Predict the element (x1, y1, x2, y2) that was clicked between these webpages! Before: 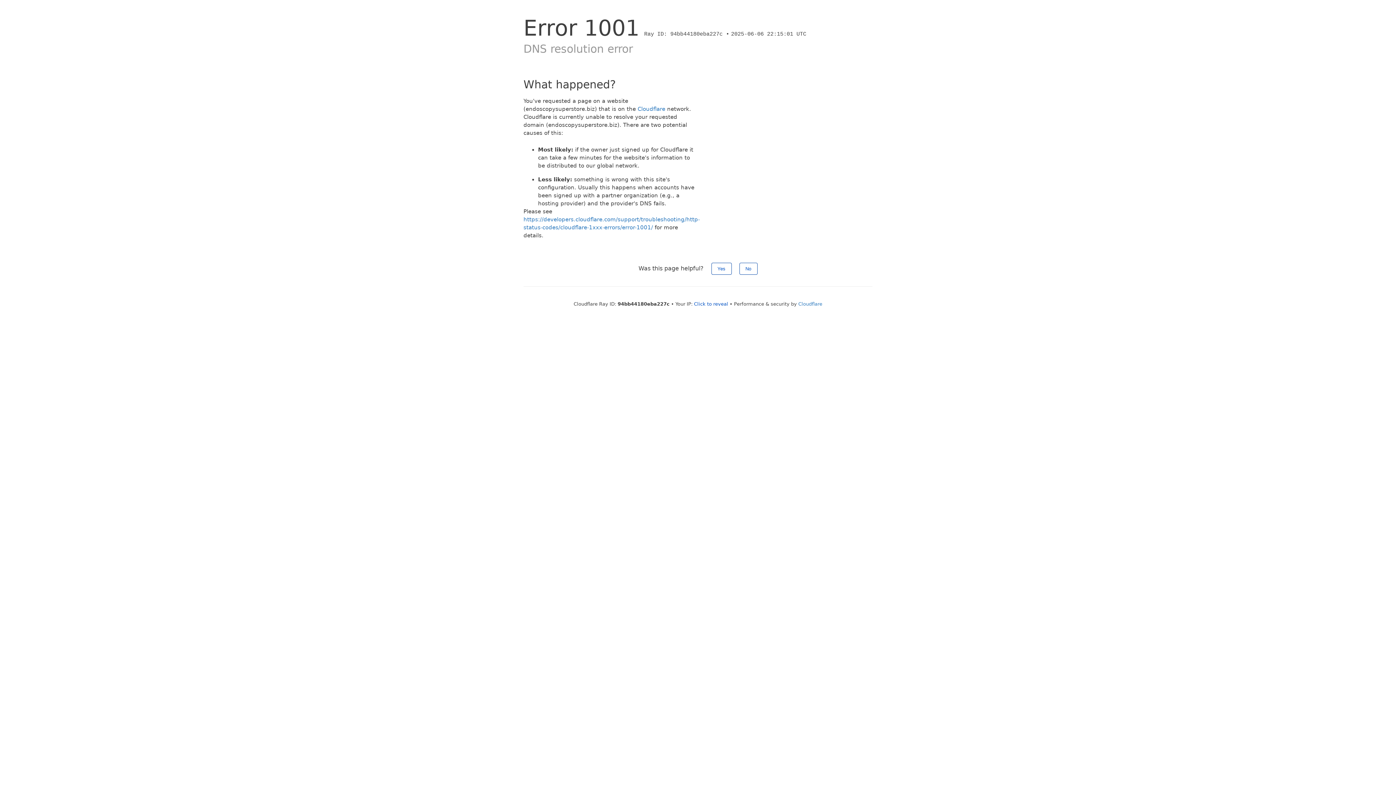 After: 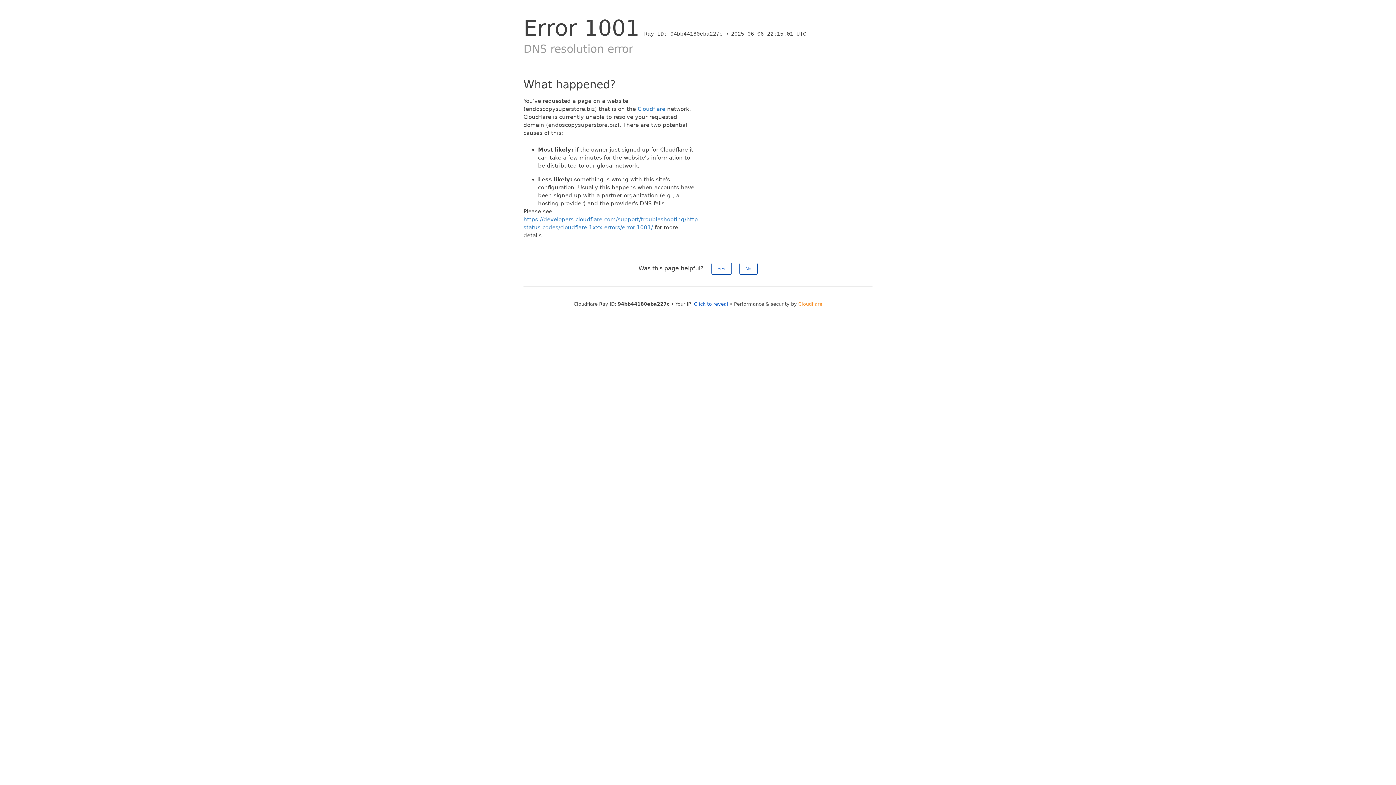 Action: label: Cloudflare bbox: (798, 301, 822, 306)